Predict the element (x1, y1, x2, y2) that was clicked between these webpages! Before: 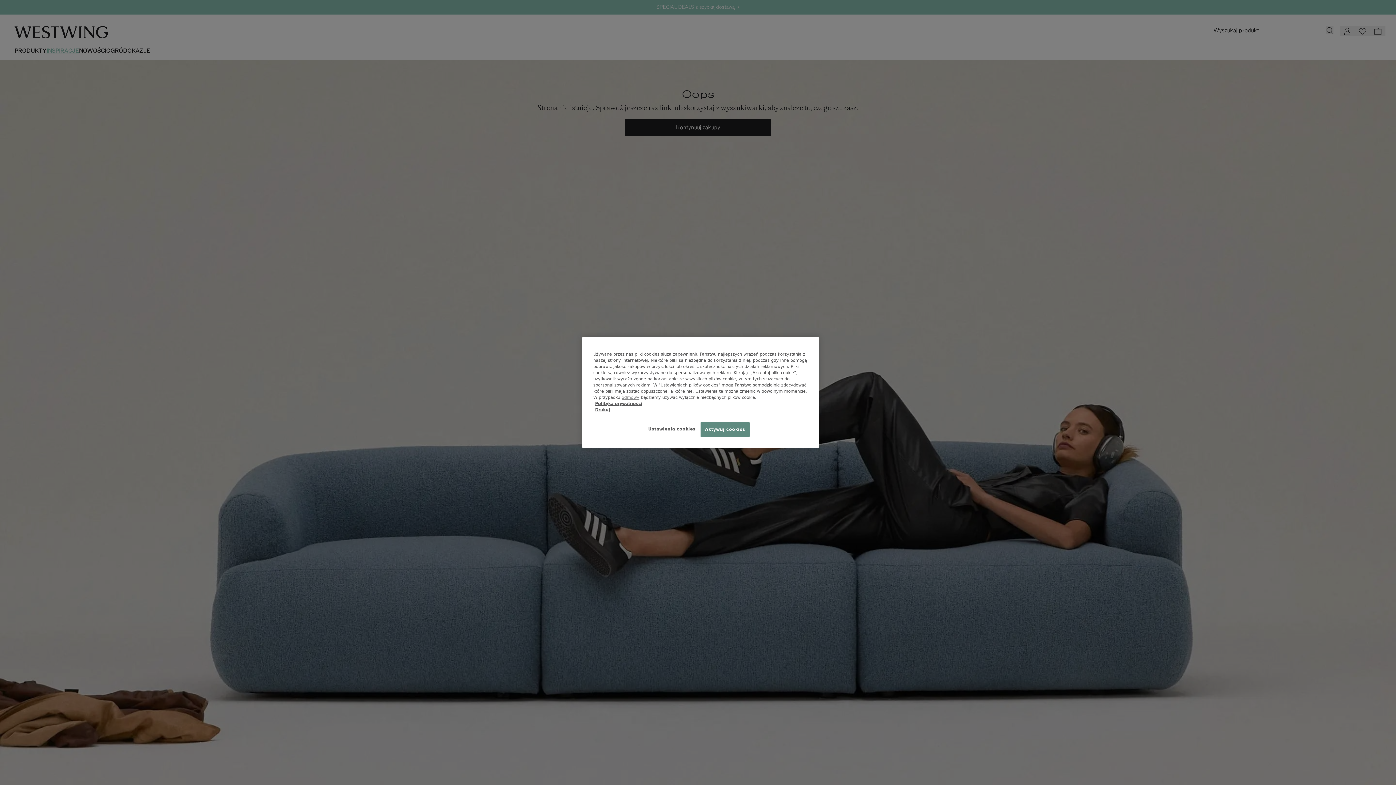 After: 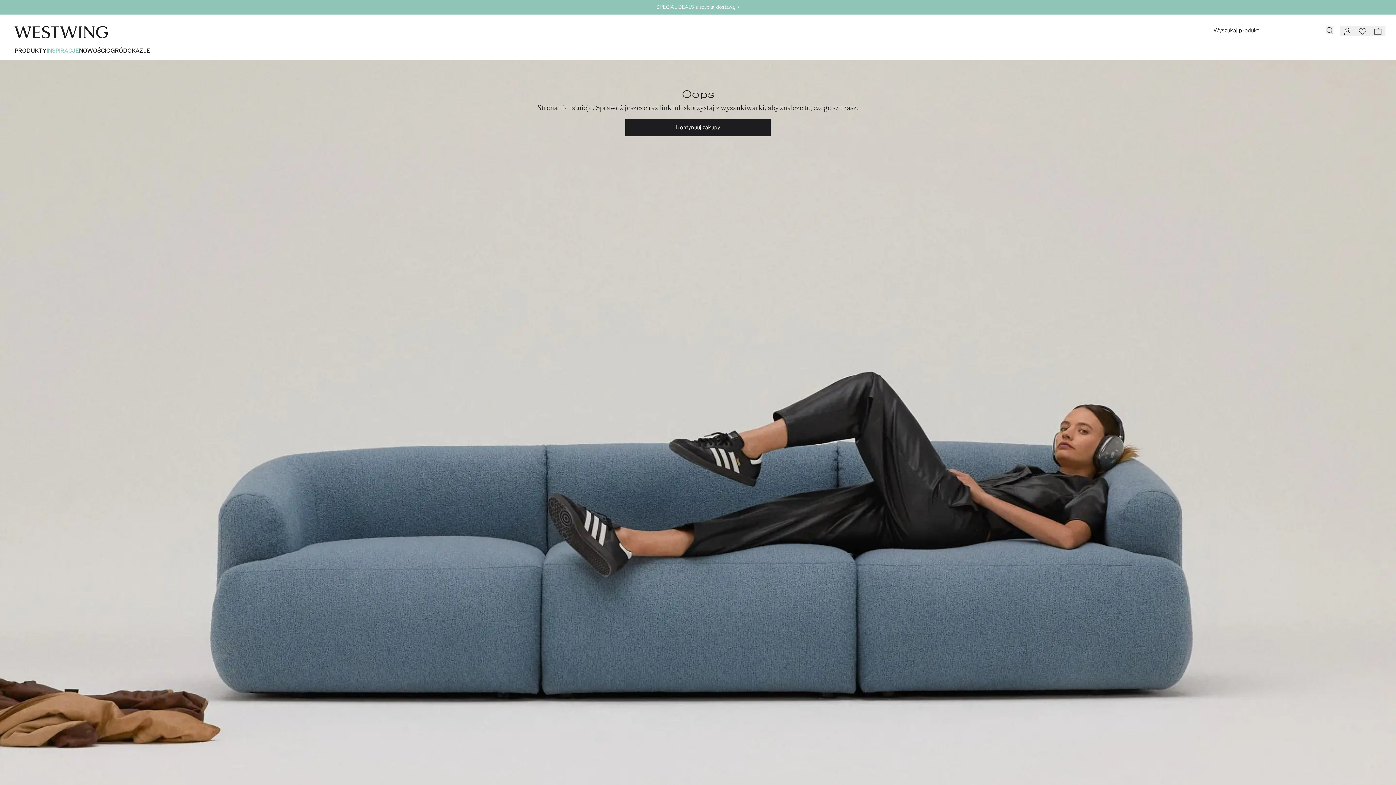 Action: bbox: (700, 422, 749, 437) label: Aktywuj cookies